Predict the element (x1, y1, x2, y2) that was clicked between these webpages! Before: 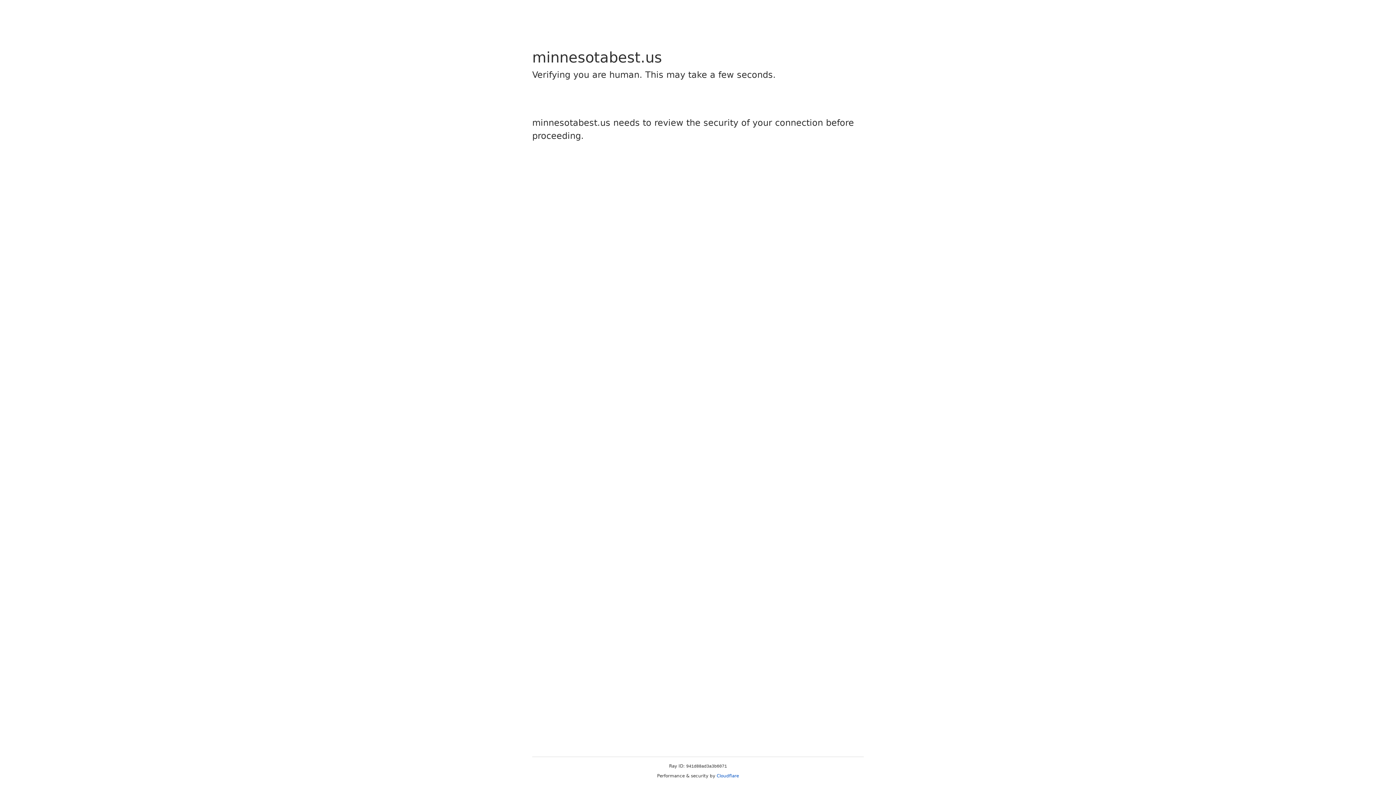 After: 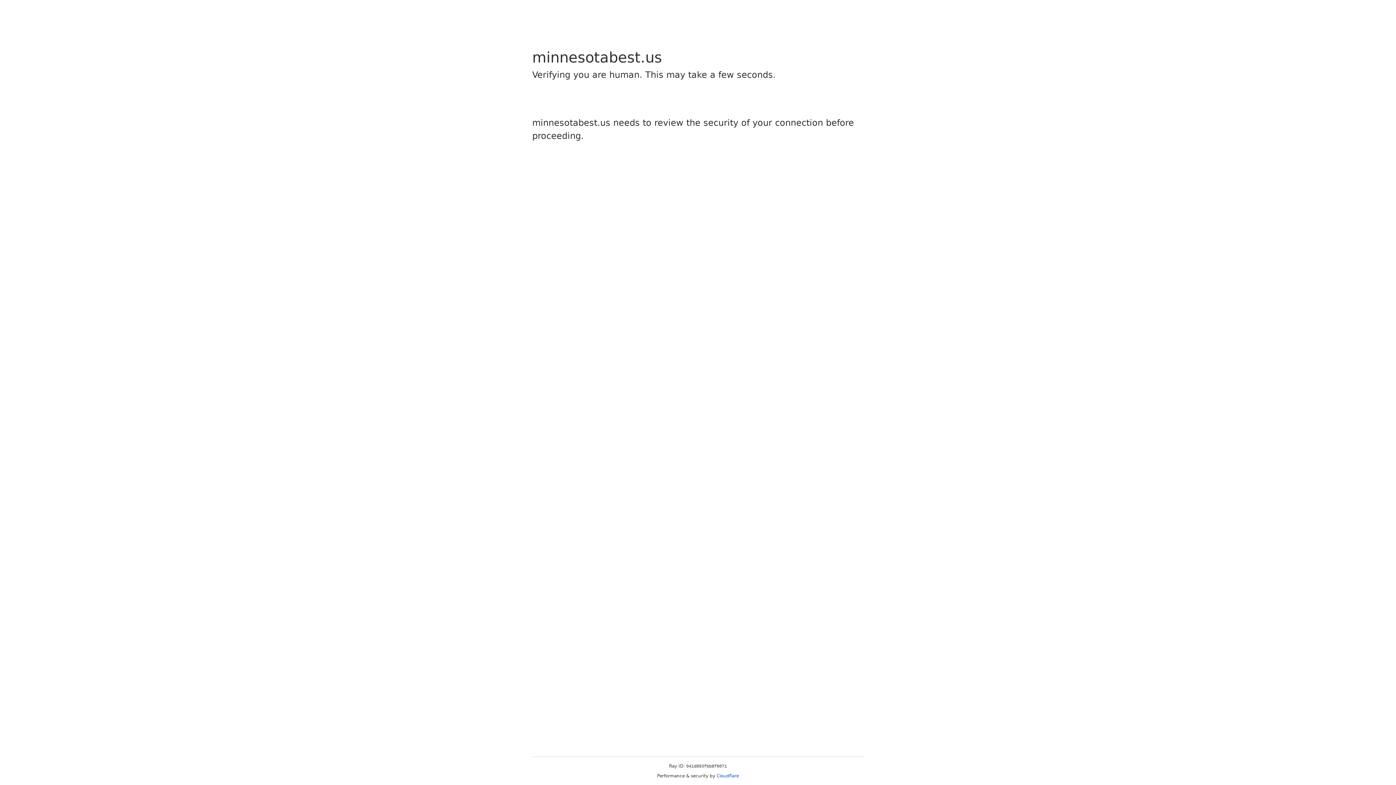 Action: label: Cloudflare bbox: (716, 773, 739, 778)